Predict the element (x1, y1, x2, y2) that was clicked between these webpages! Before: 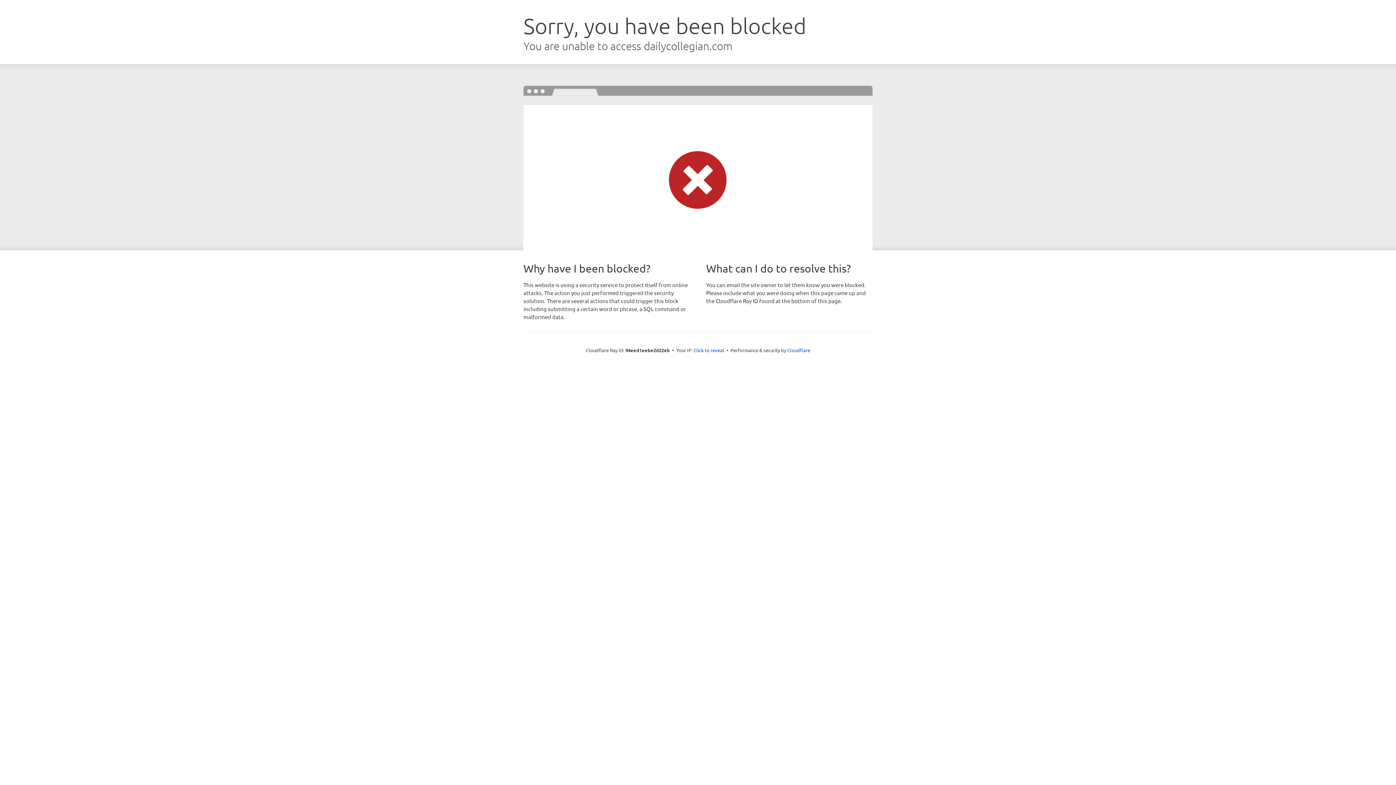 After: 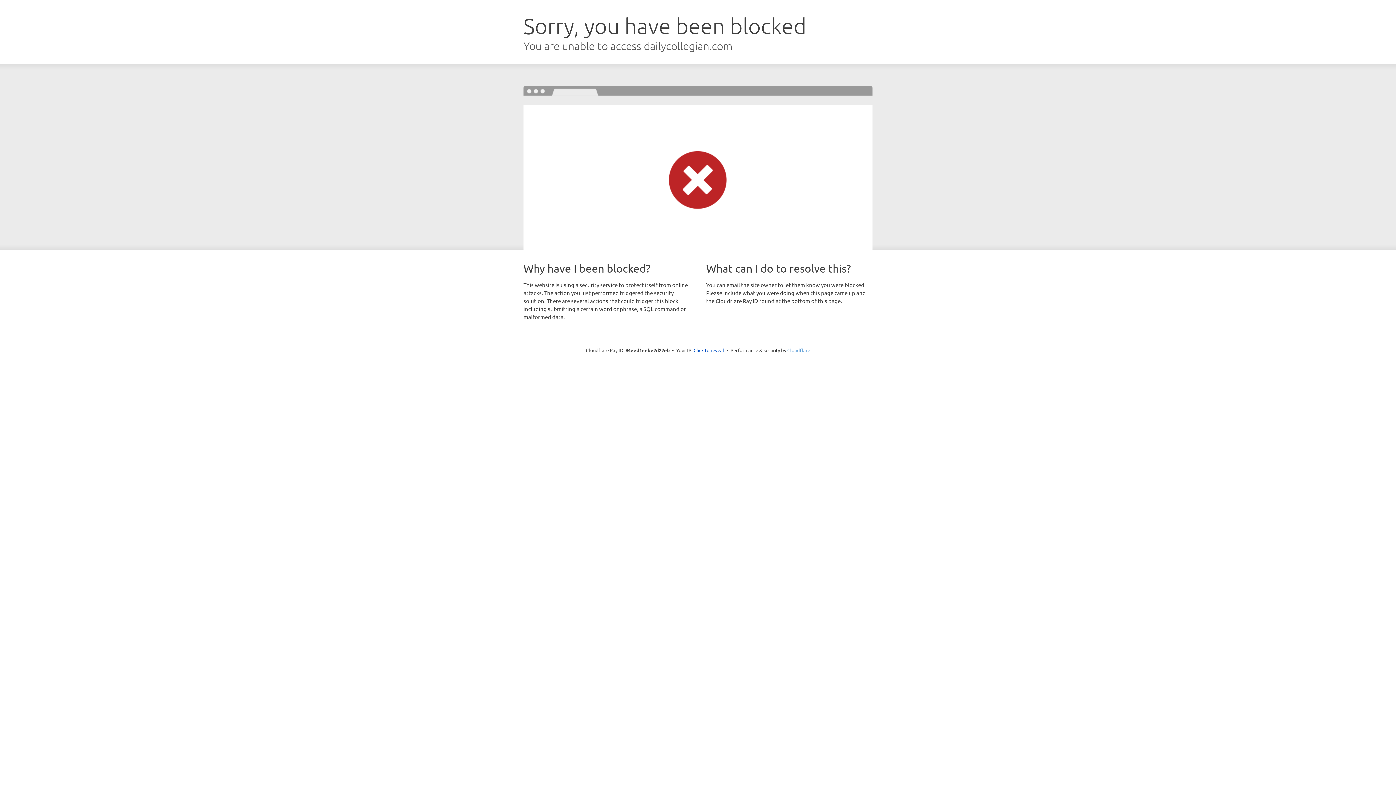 Action: label: Cloudflare bbox: (787, 347, 810, 353)